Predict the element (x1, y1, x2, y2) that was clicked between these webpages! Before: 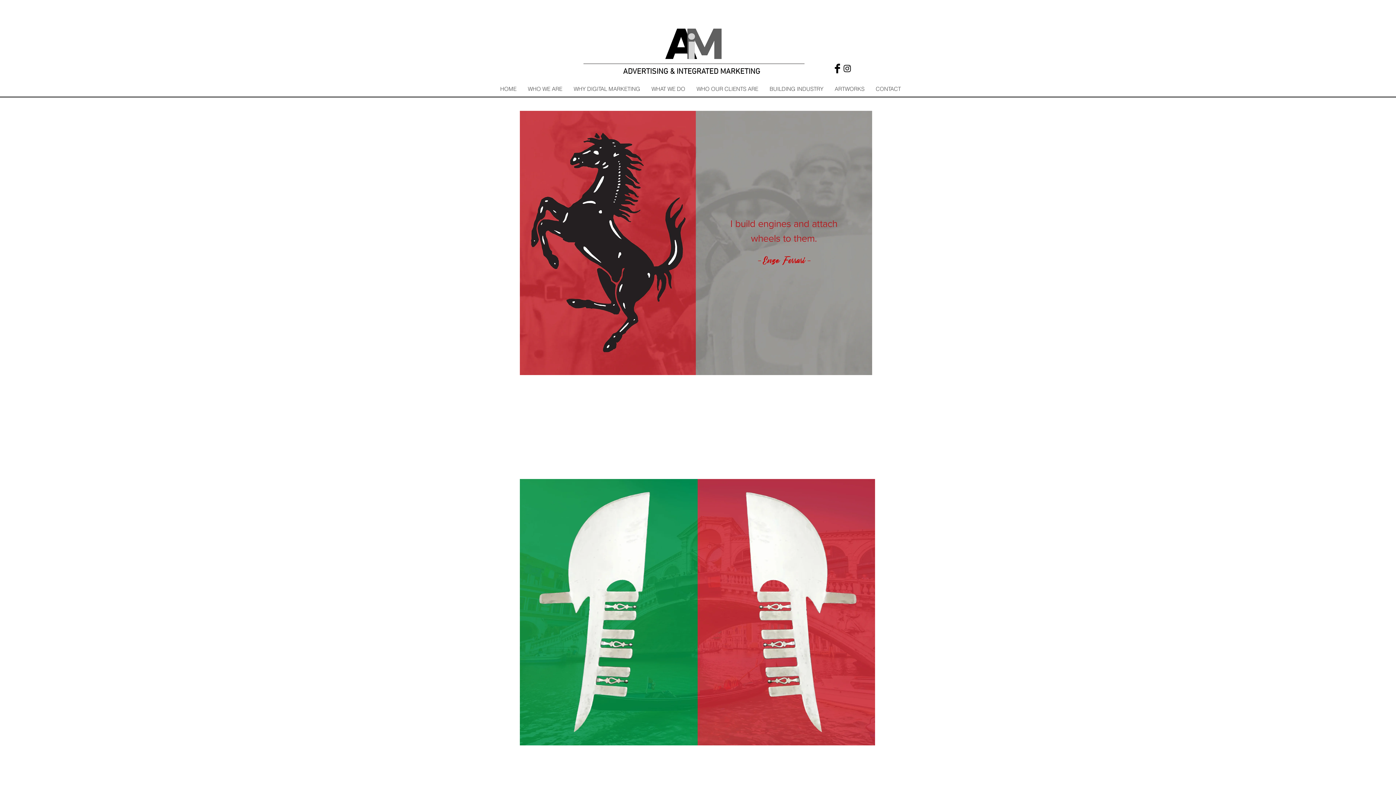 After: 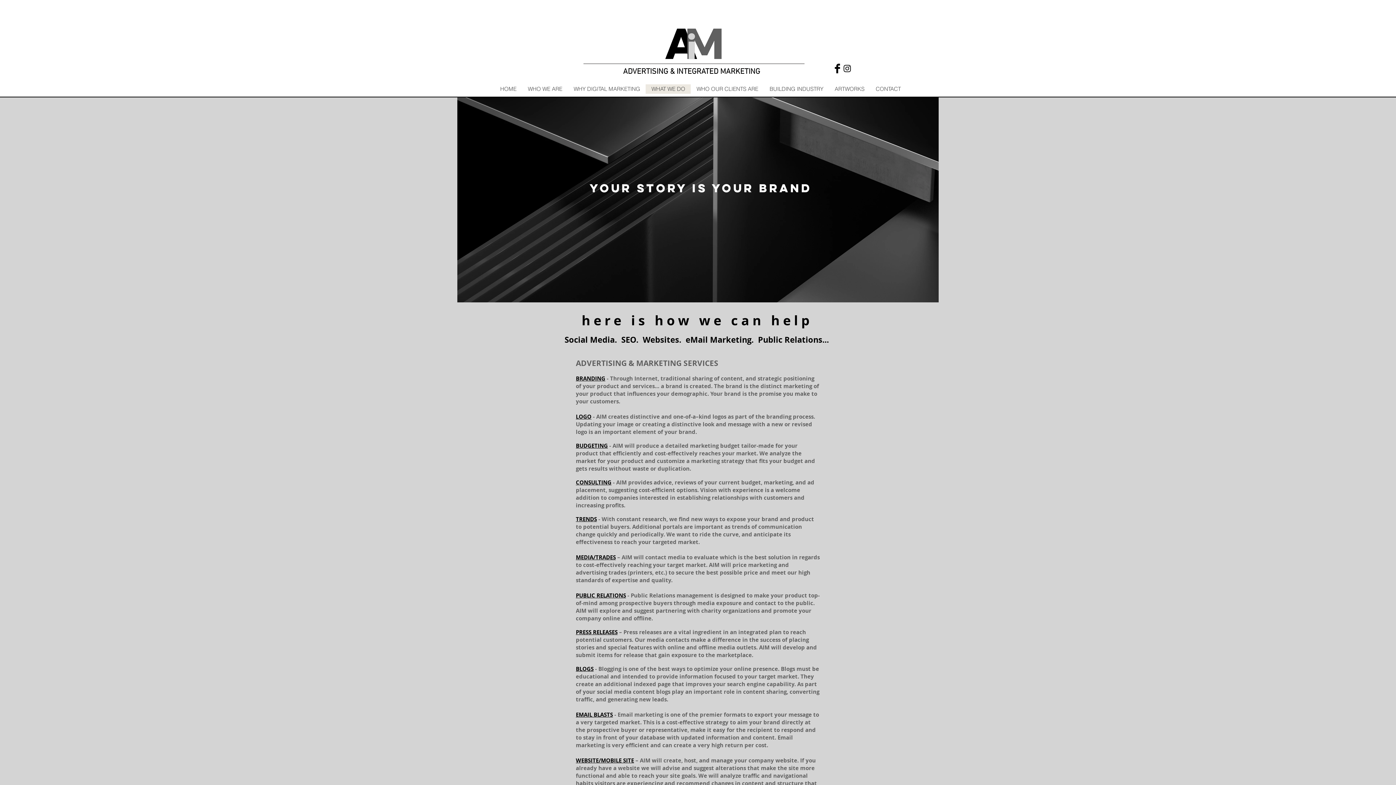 Action: bbox: (645, 84, 690, 93) label: WHAT WE DO